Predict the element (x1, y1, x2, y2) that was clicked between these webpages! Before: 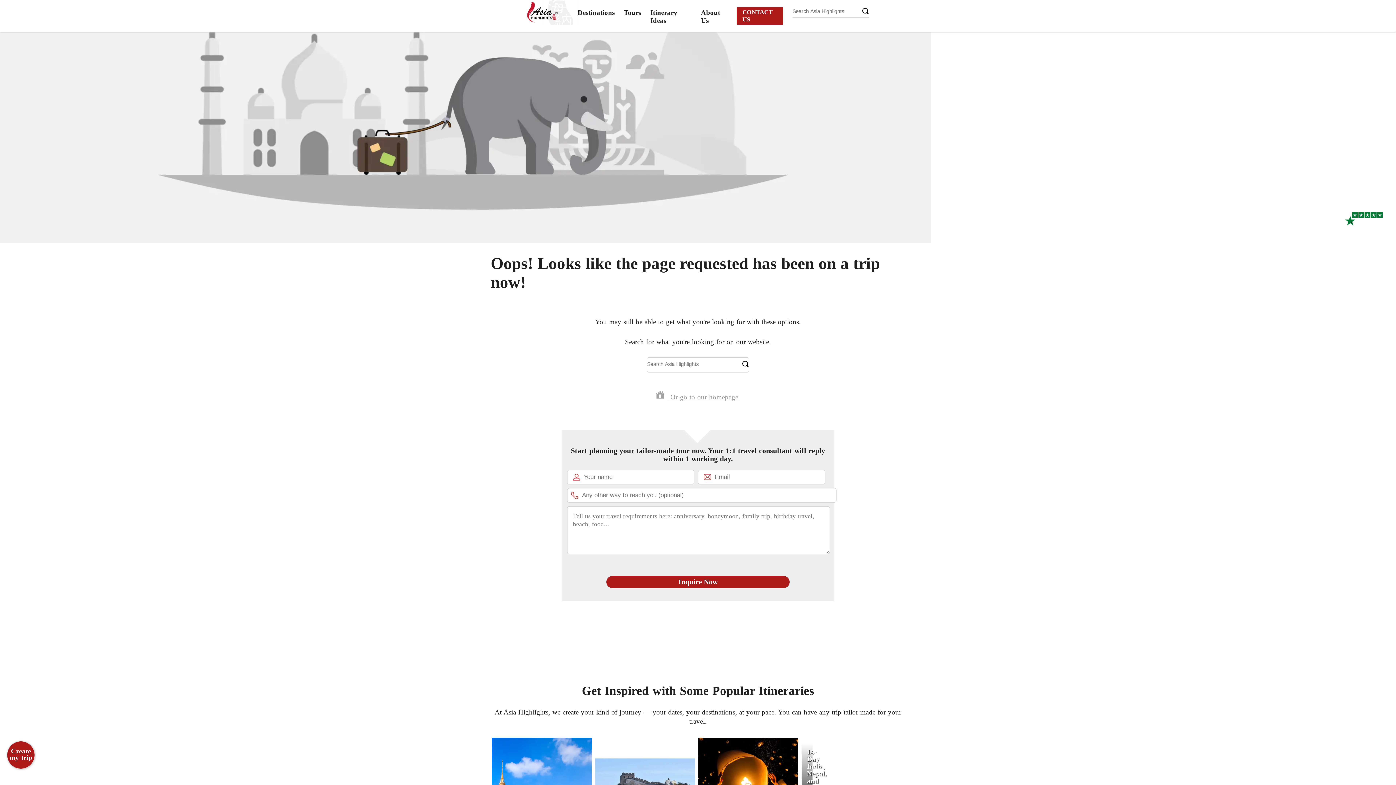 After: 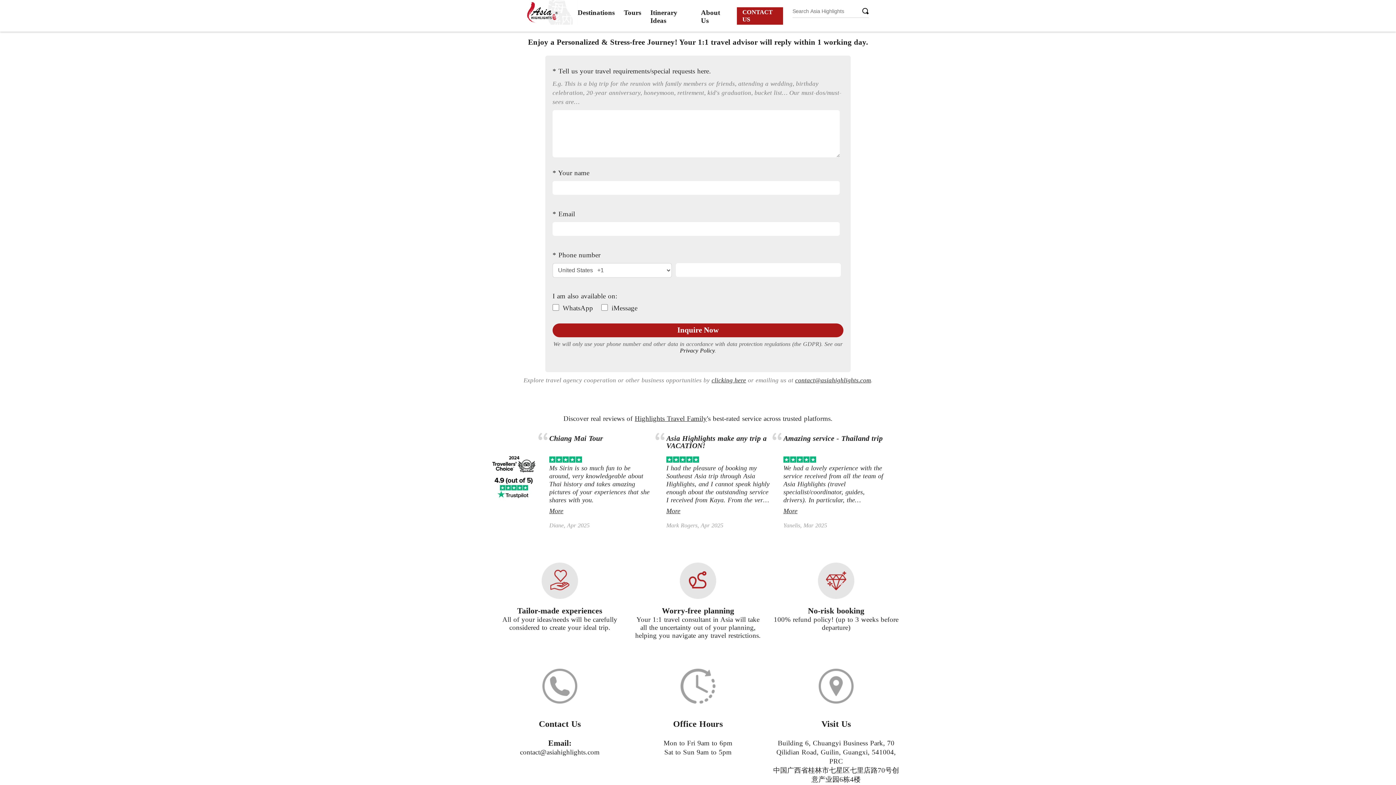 Action: label: CONTACT US bbox: (737, 7, 783, 24)